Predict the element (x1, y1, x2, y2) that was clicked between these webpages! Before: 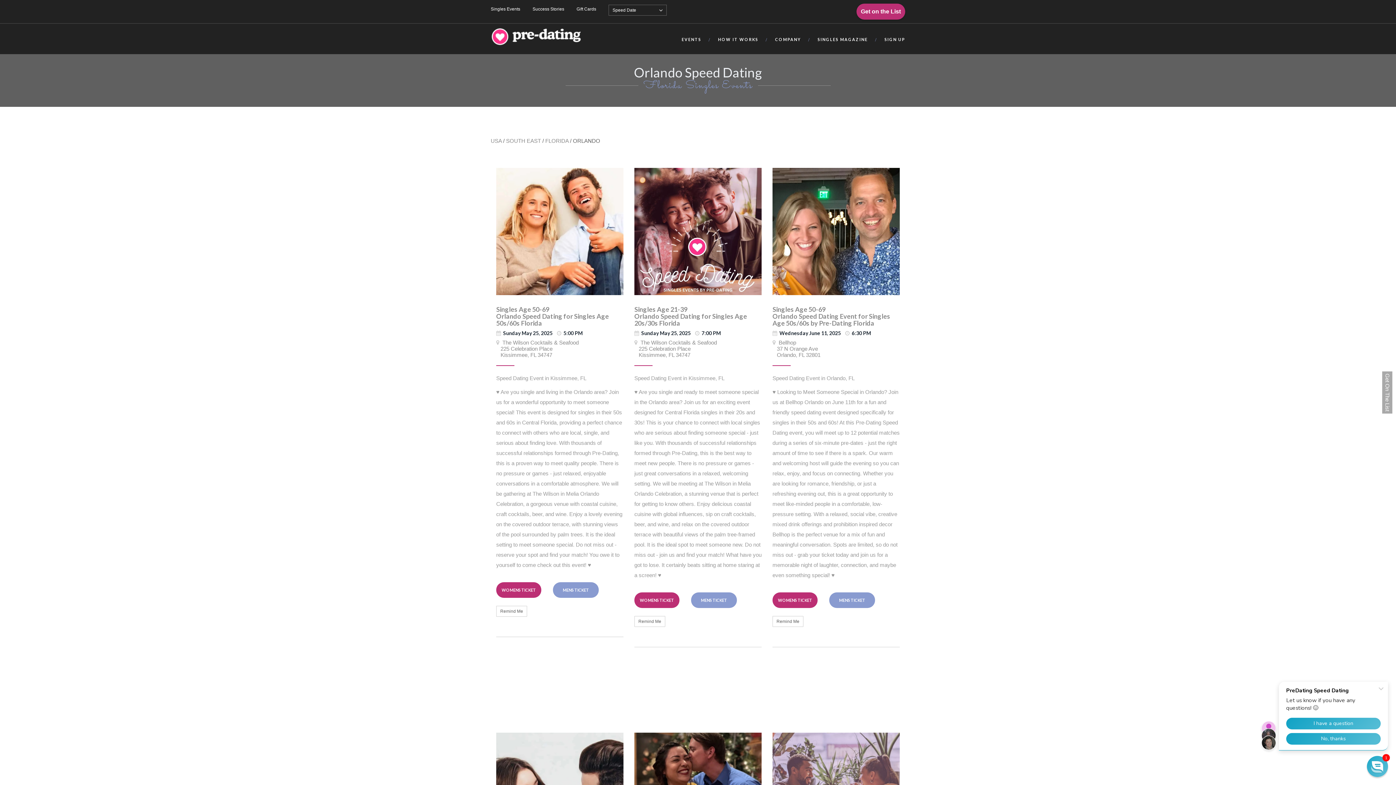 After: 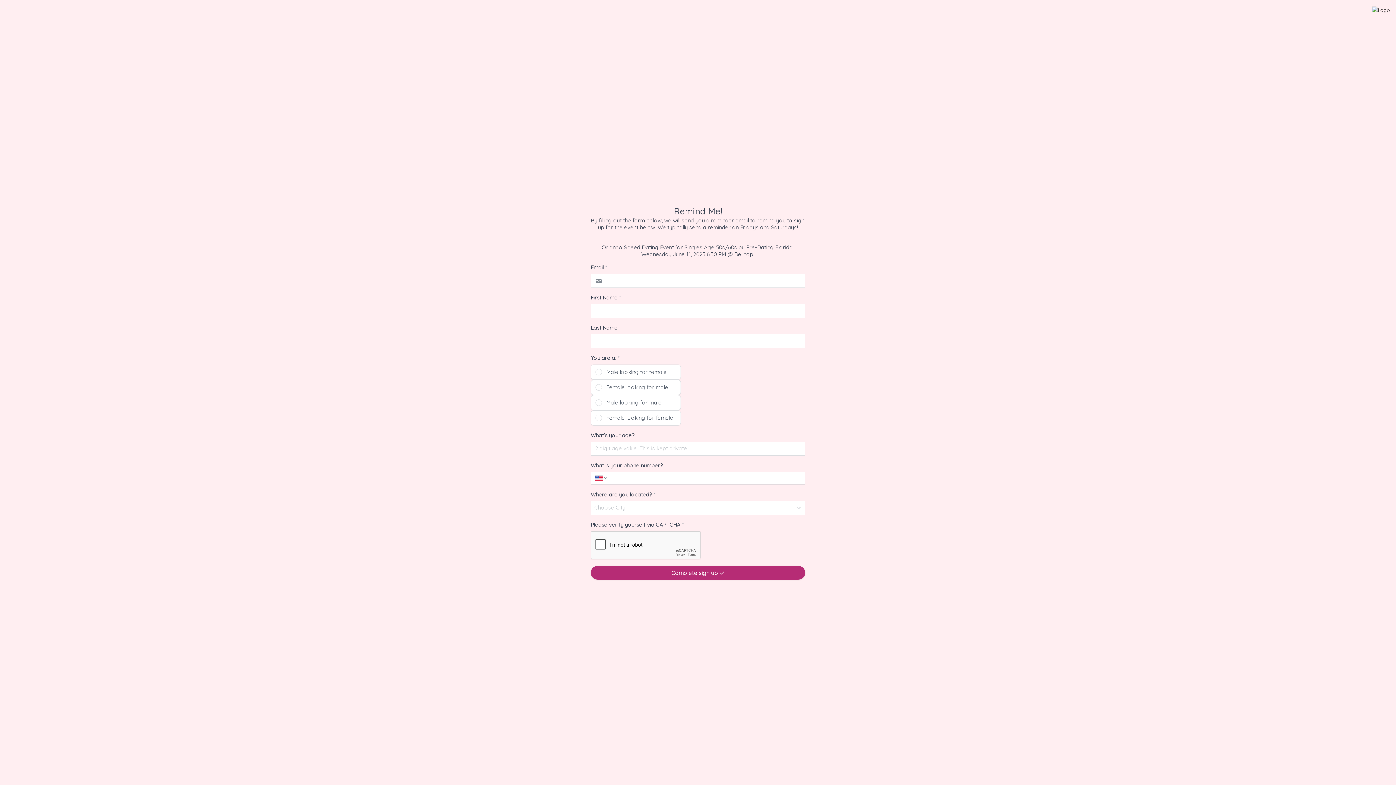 Action: bbox: (772, 616, 803, 627) label: Remind Me